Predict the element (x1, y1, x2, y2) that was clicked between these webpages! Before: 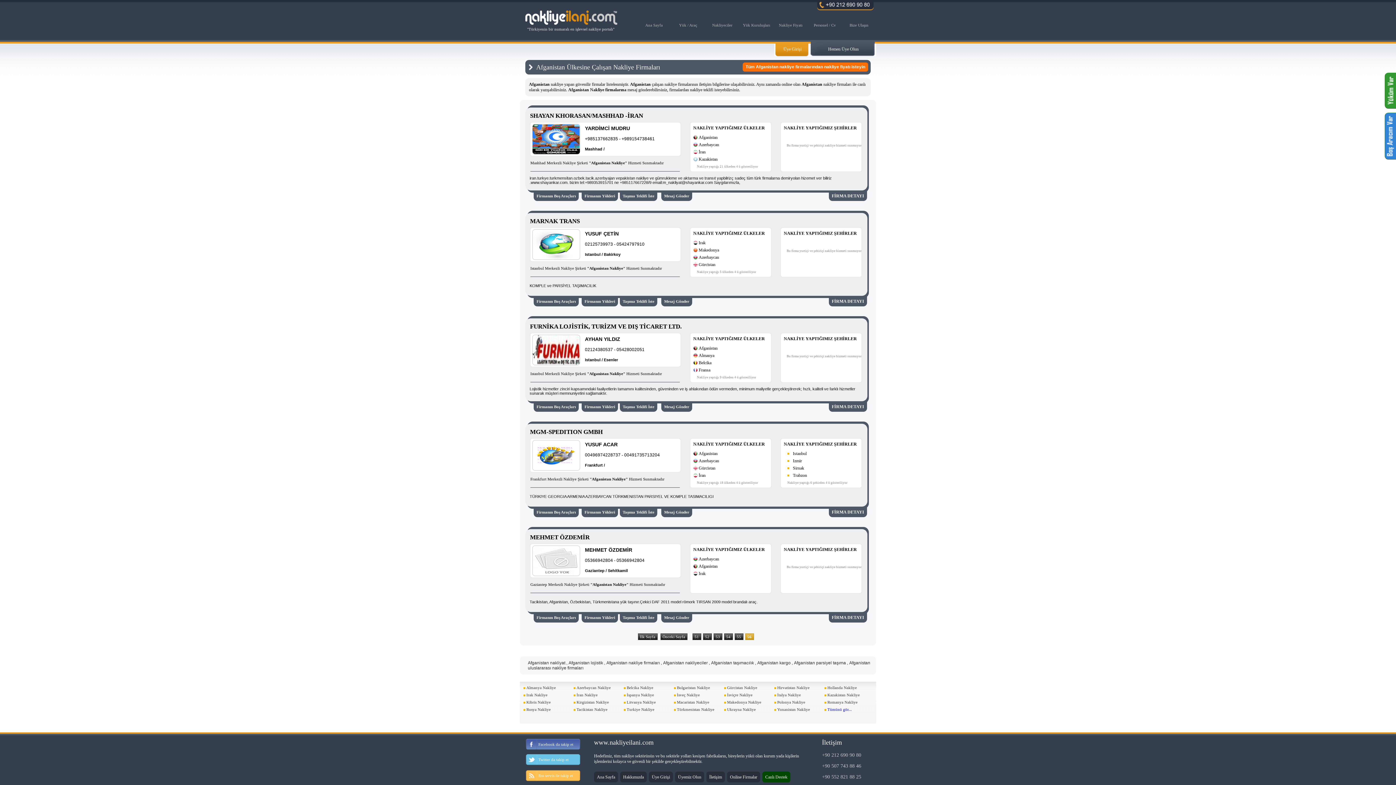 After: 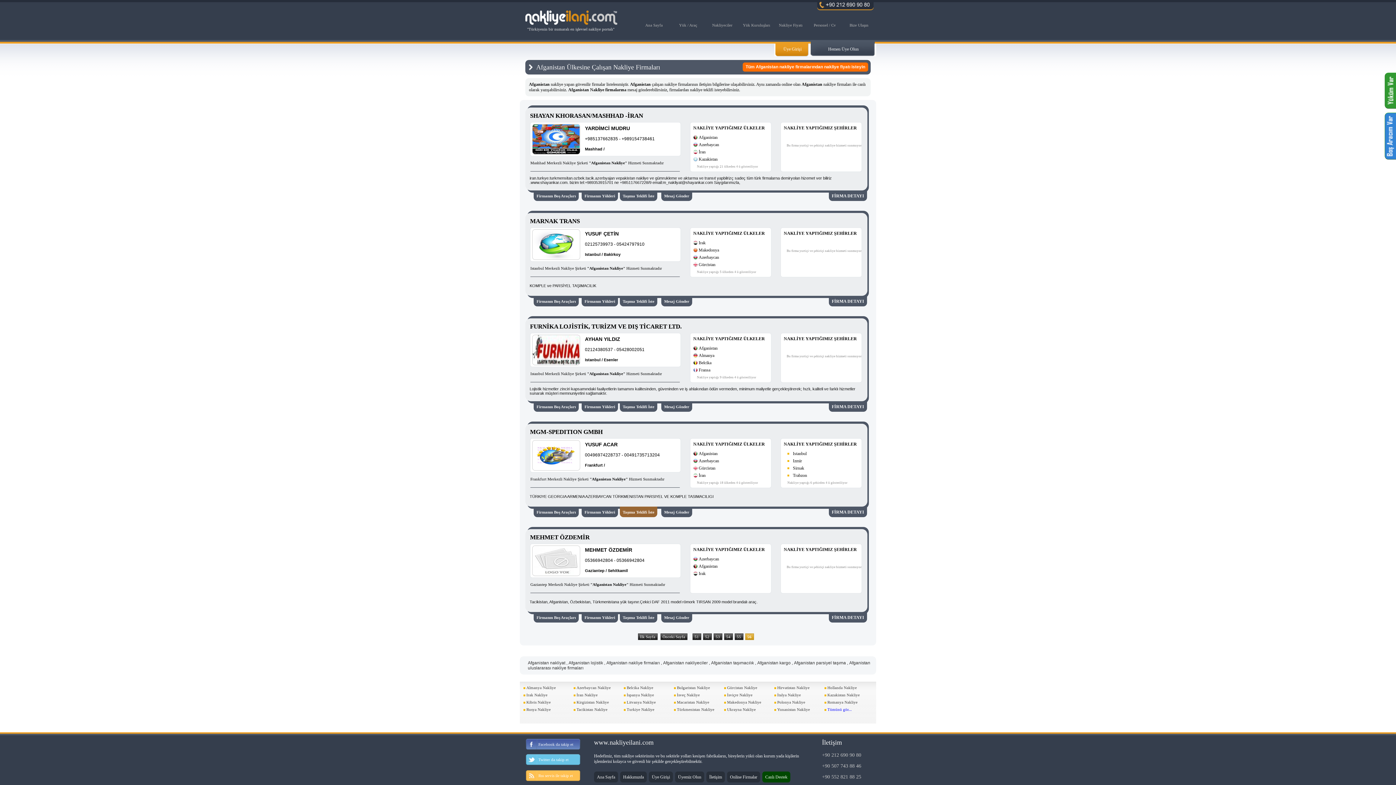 Action: bbox: (622, 510, 654, 514) label: Taşıma Teklifi İste